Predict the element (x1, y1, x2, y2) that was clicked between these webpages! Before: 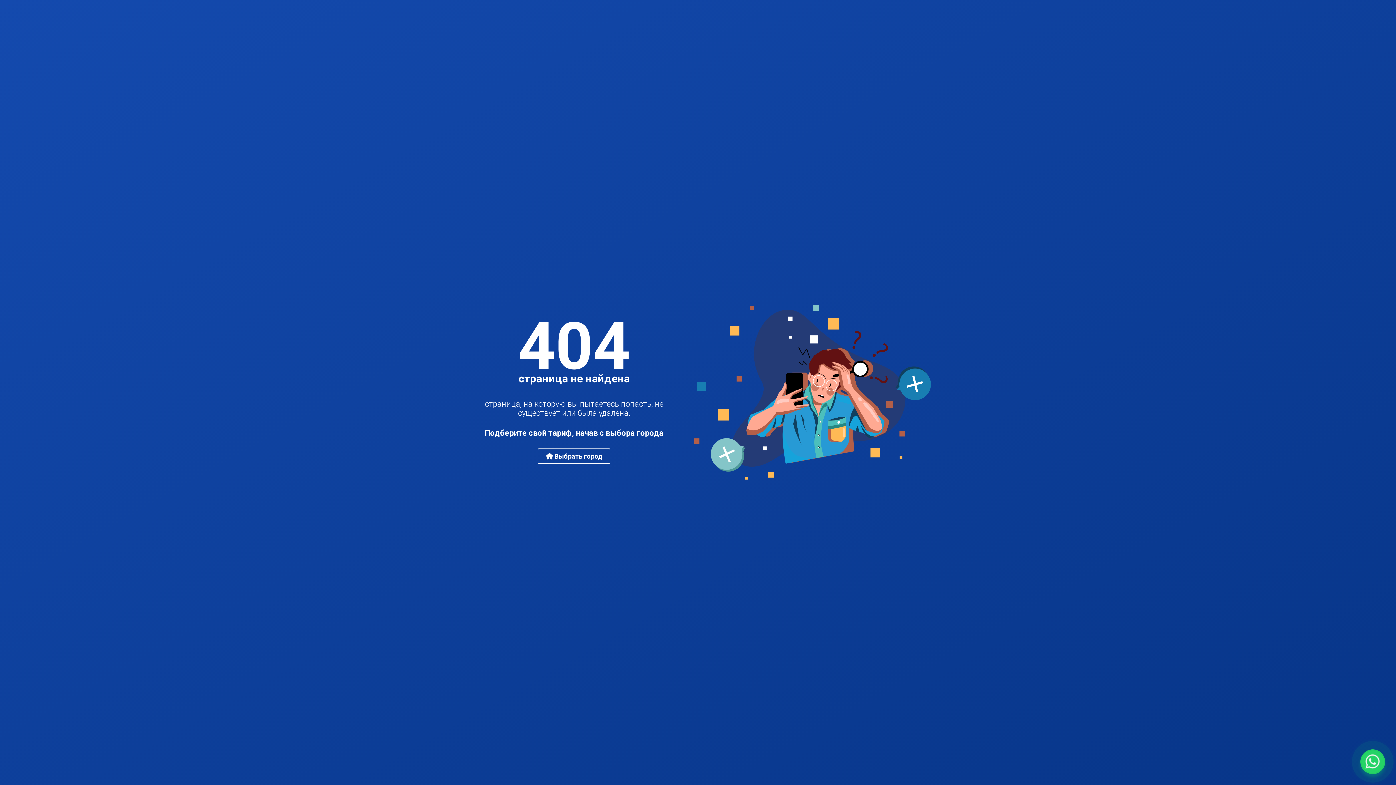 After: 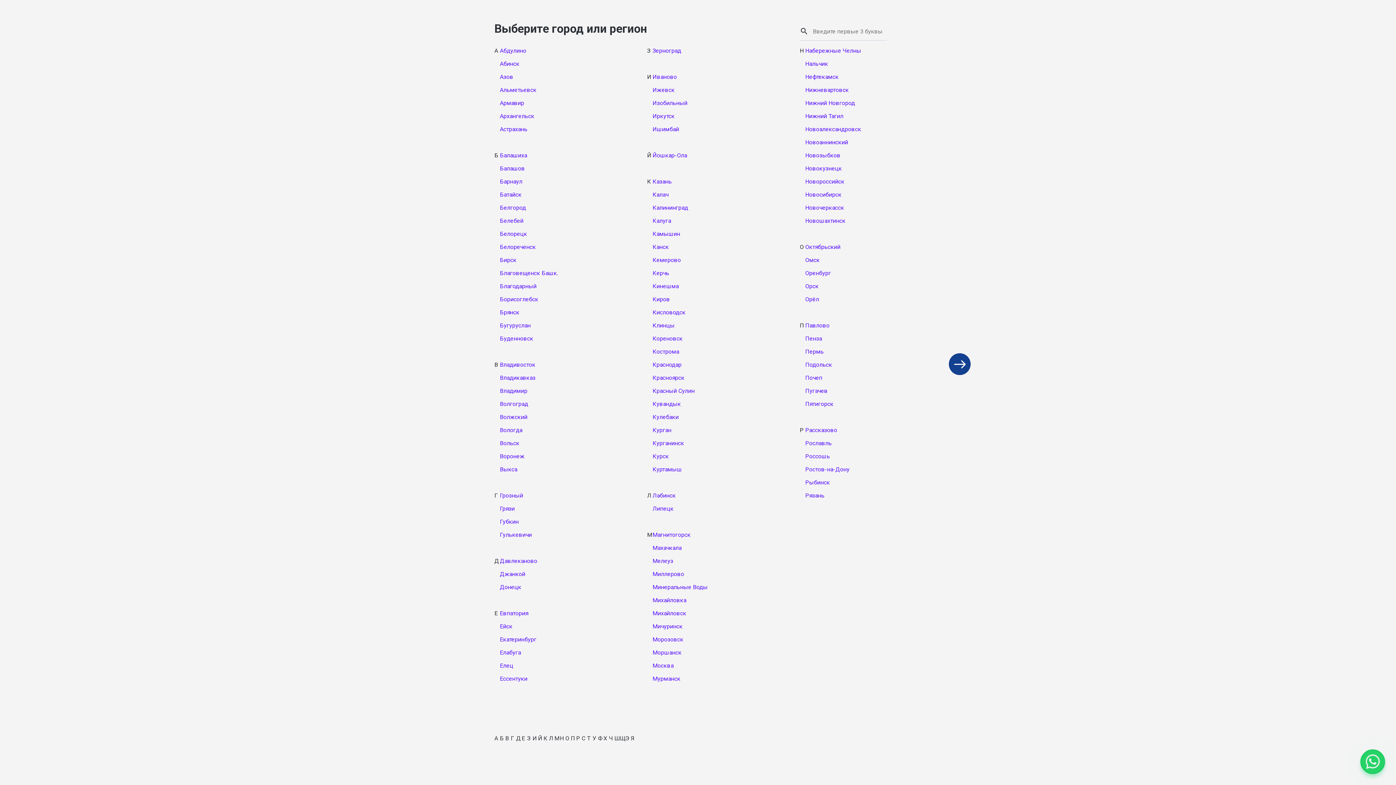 Action: bbox: (537, 448, 610, 464) label:  Выбрать город